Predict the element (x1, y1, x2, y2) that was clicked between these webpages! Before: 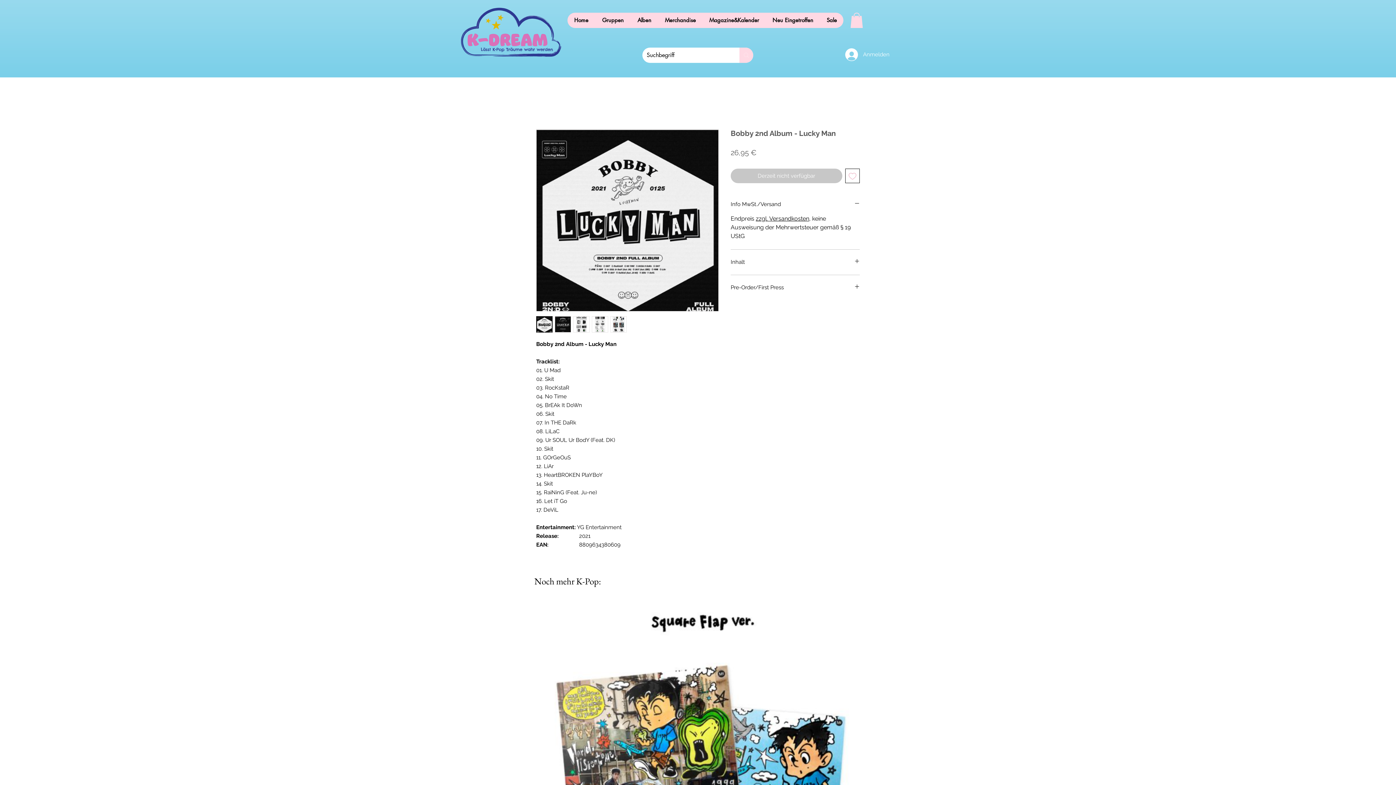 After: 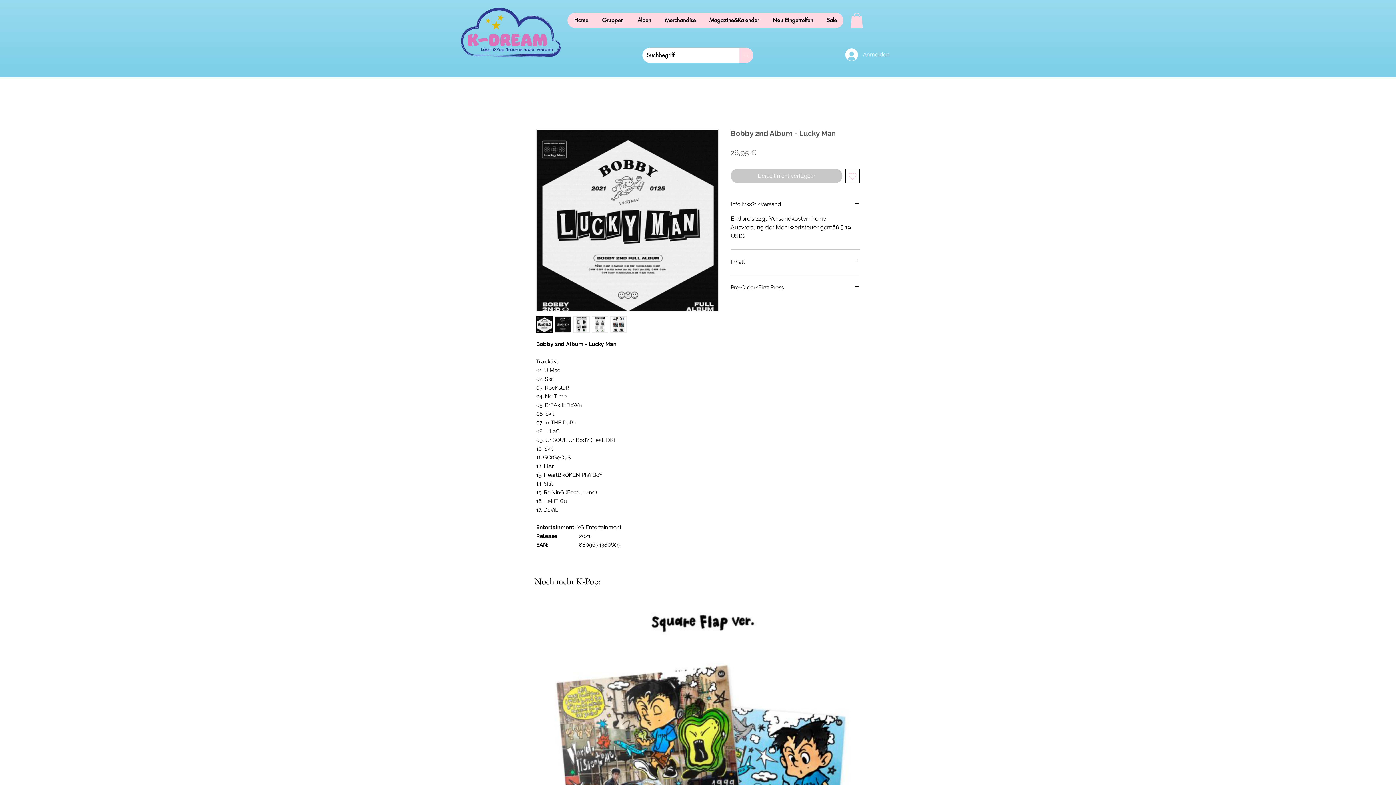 Action: bbox: (756, 215, 809, 222) label: zzgl. Versandkosten